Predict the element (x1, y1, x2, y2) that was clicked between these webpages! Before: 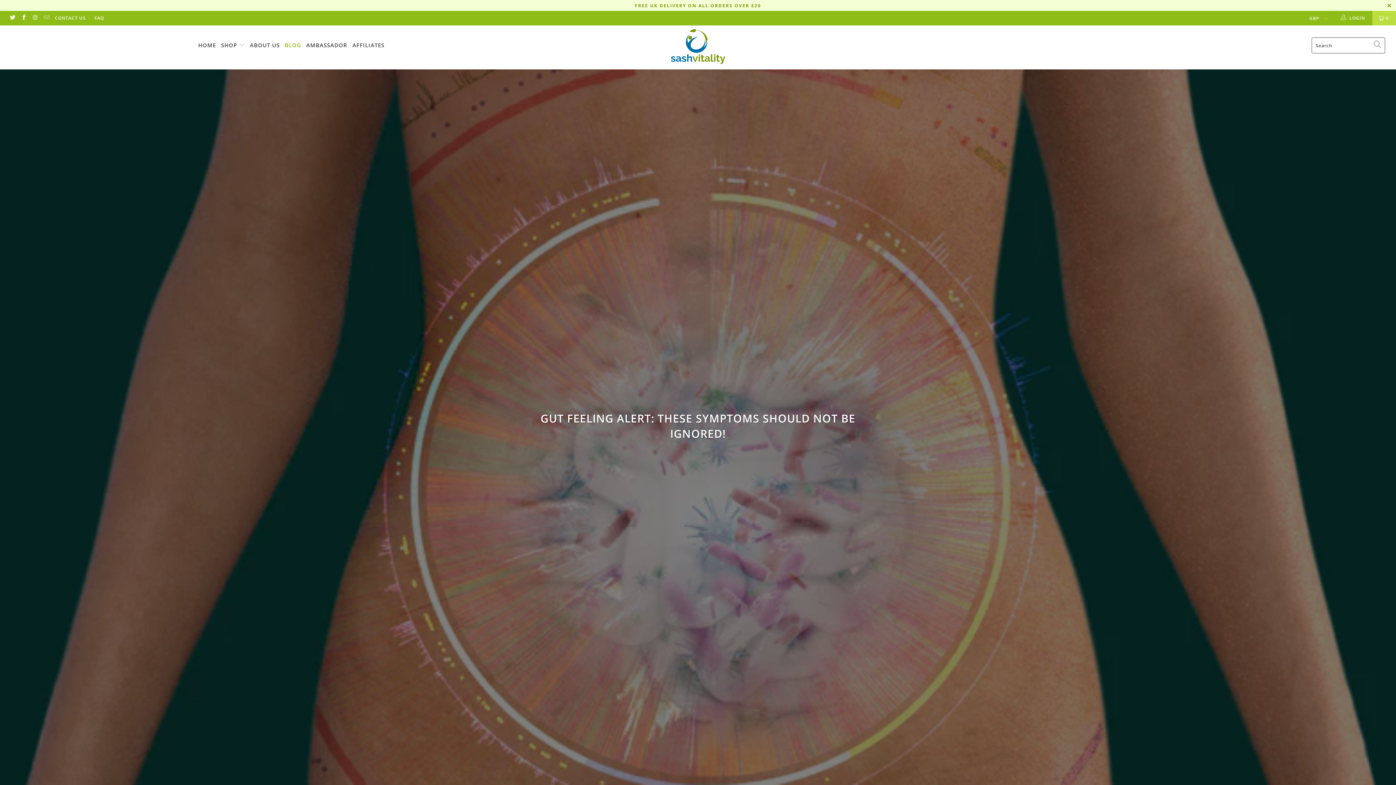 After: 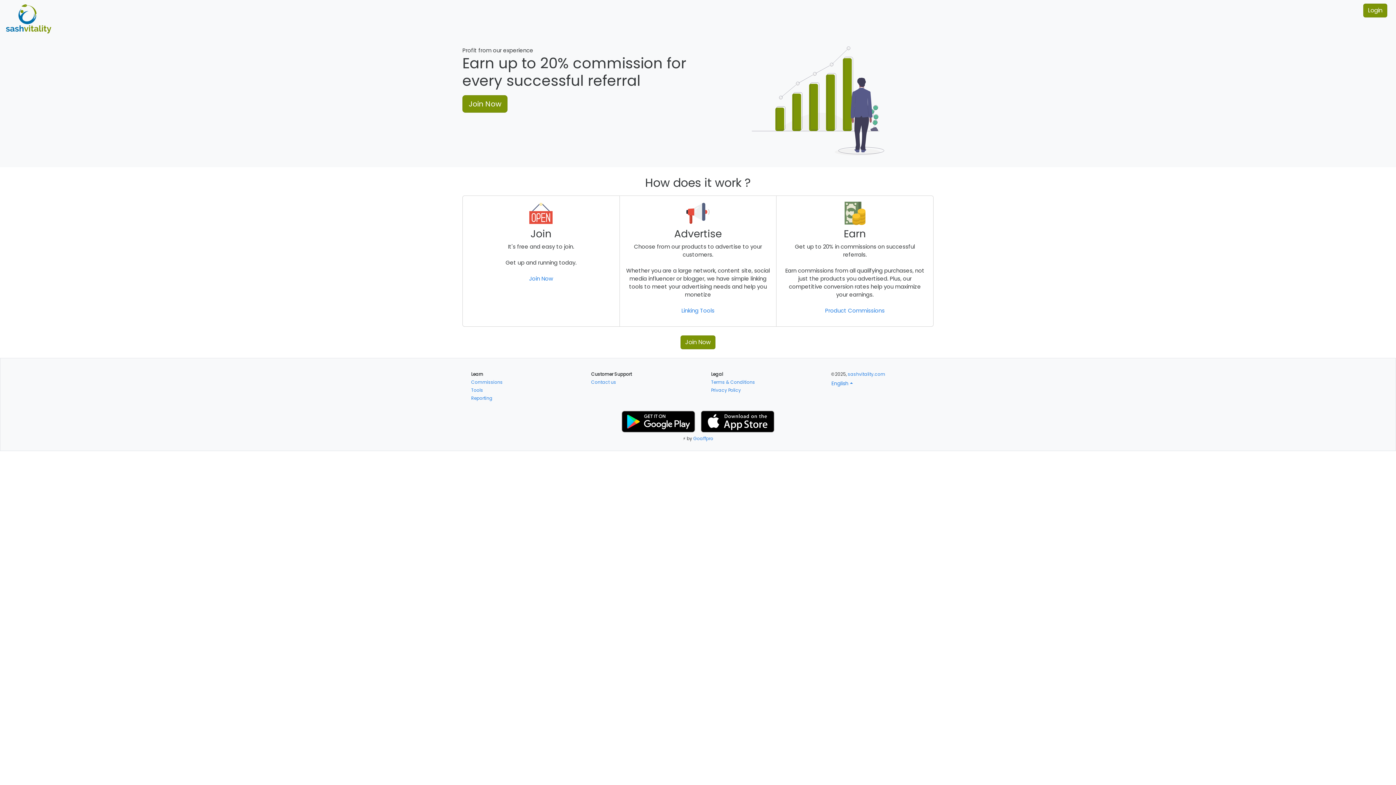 Action: label: AFFILIATES bbox: (352, 36, 384, 54)